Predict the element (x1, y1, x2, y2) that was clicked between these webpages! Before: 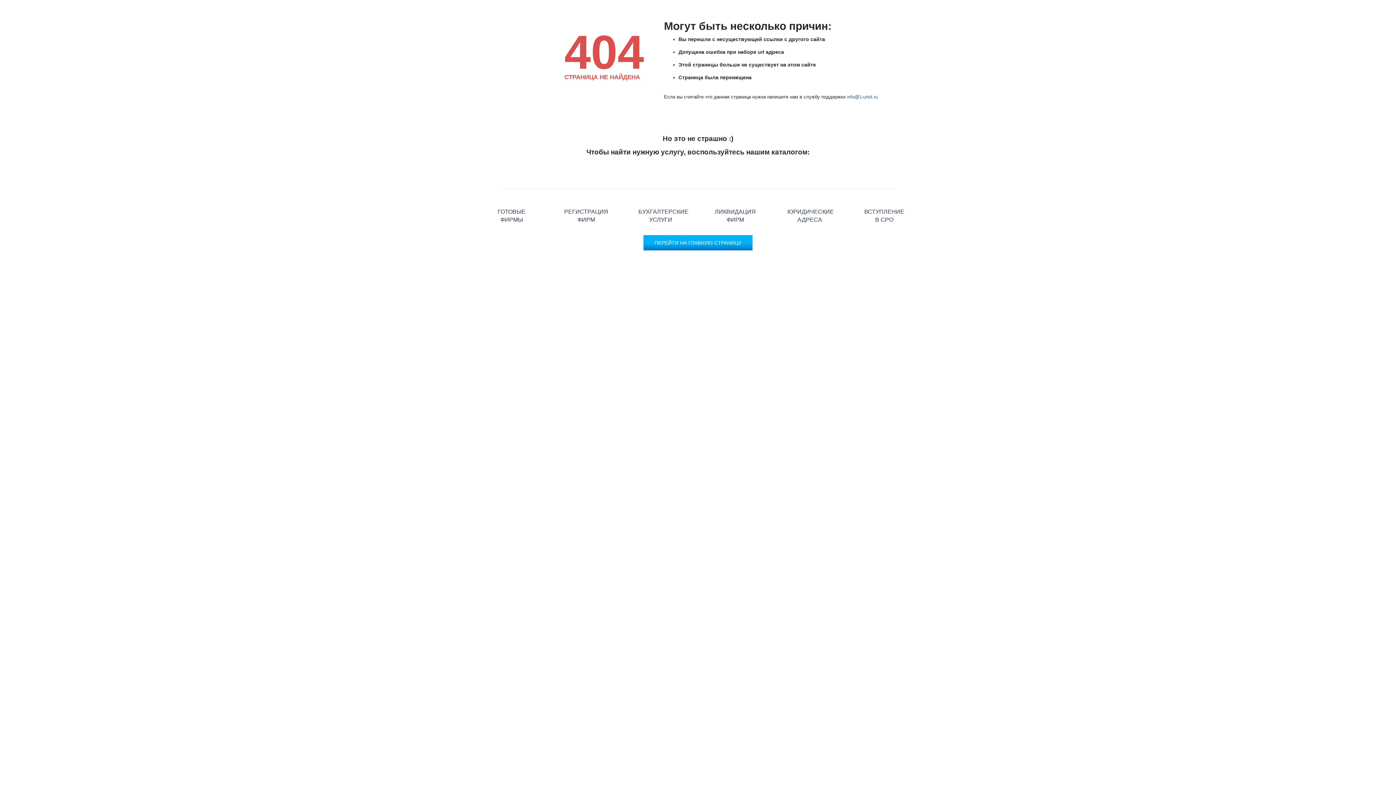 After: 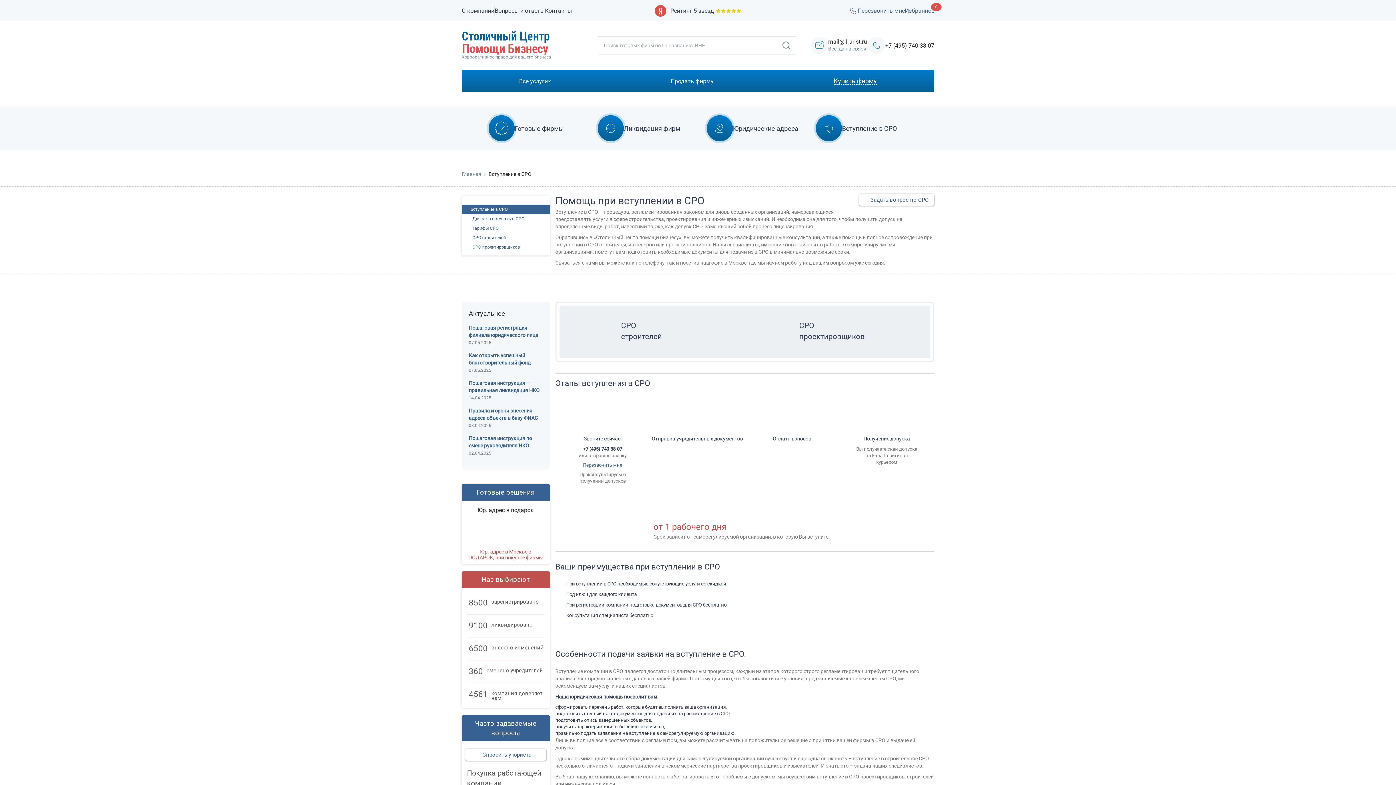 Action: bbox: (869, 173, 900, 204) label: ВСТУПЛЕНИЕ В СРО